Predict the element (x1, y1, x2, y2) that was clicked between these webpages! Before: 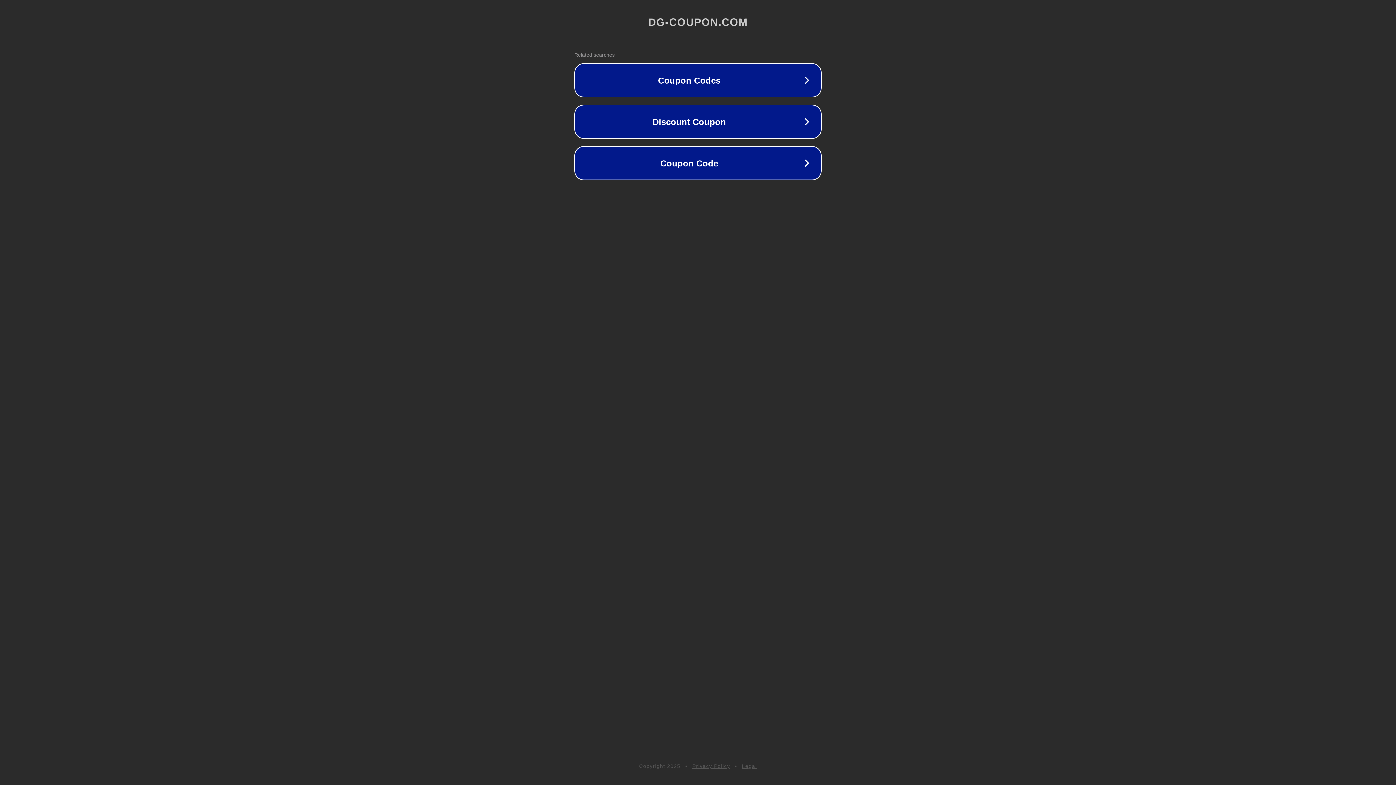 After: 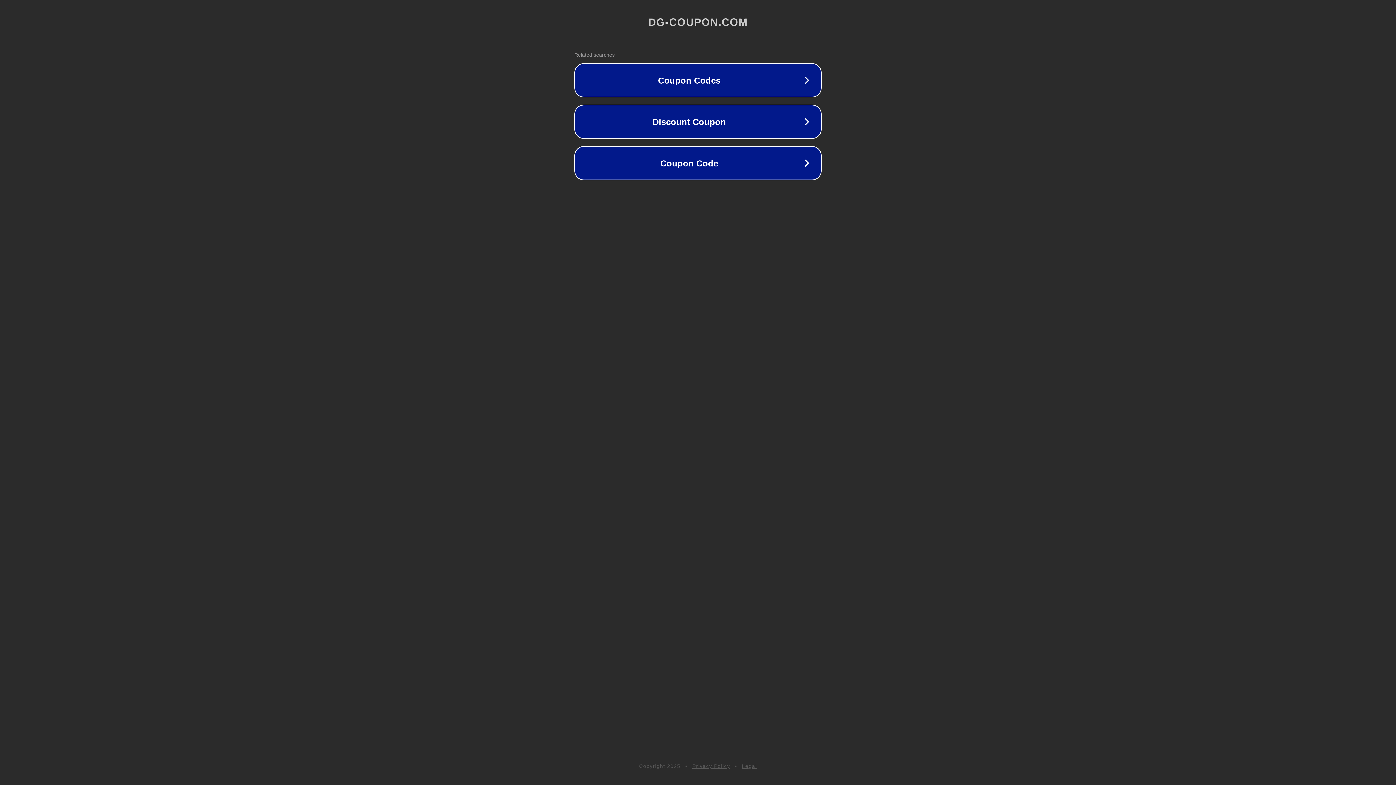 Action: label: Privacy Policy bbox: (692, 763, 730, 769)